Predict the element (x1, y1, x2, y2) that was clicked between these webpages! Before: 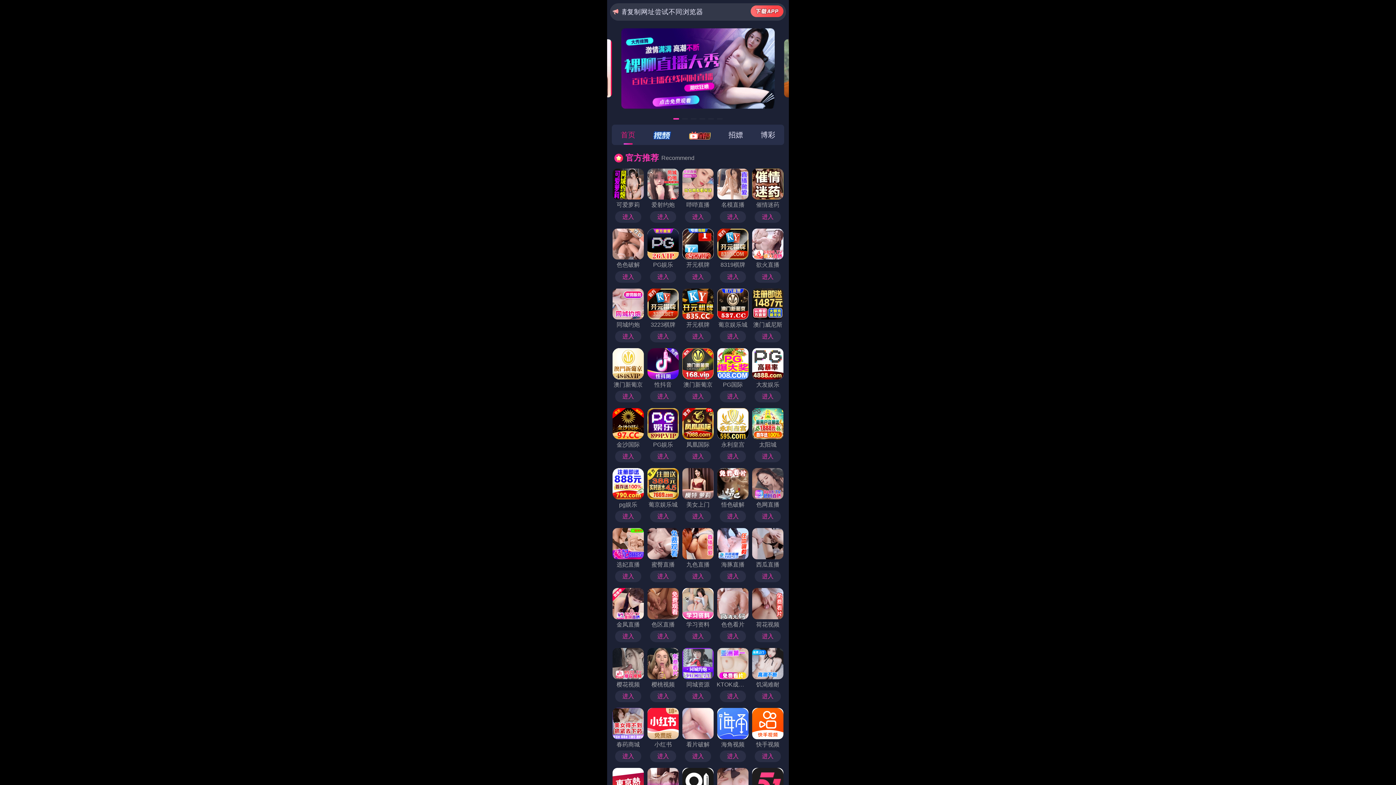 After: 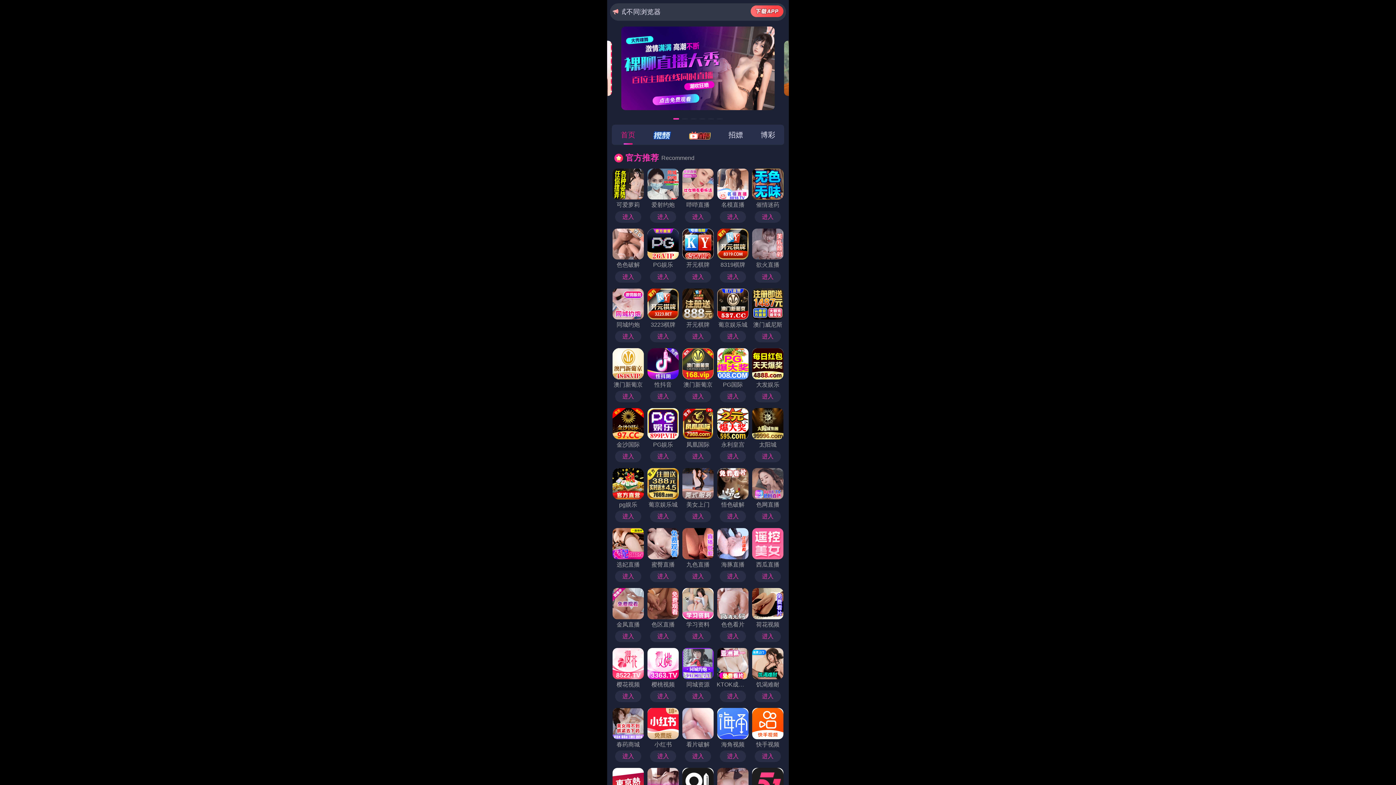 Action: bbox: (751, 648, 784, 702) label: 饥渴难耐
进入